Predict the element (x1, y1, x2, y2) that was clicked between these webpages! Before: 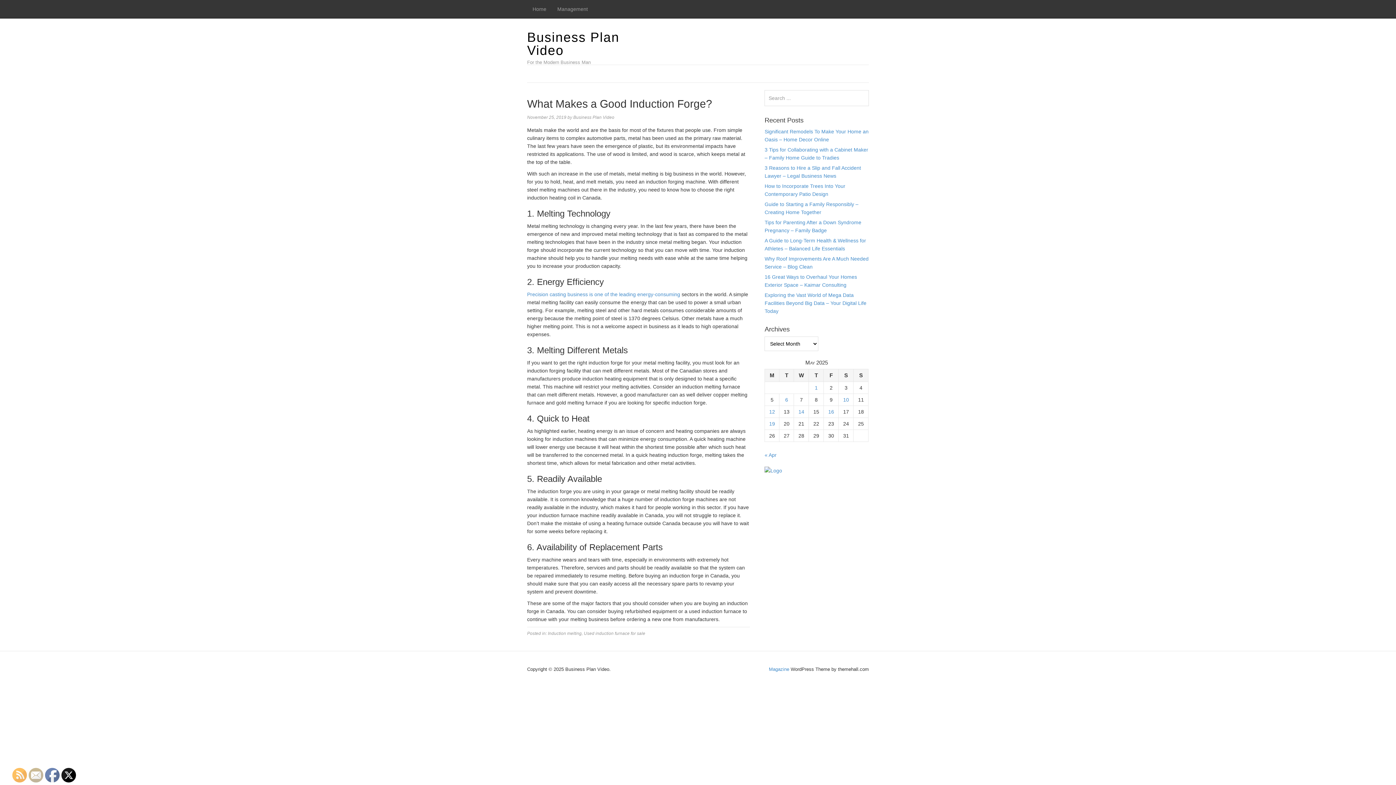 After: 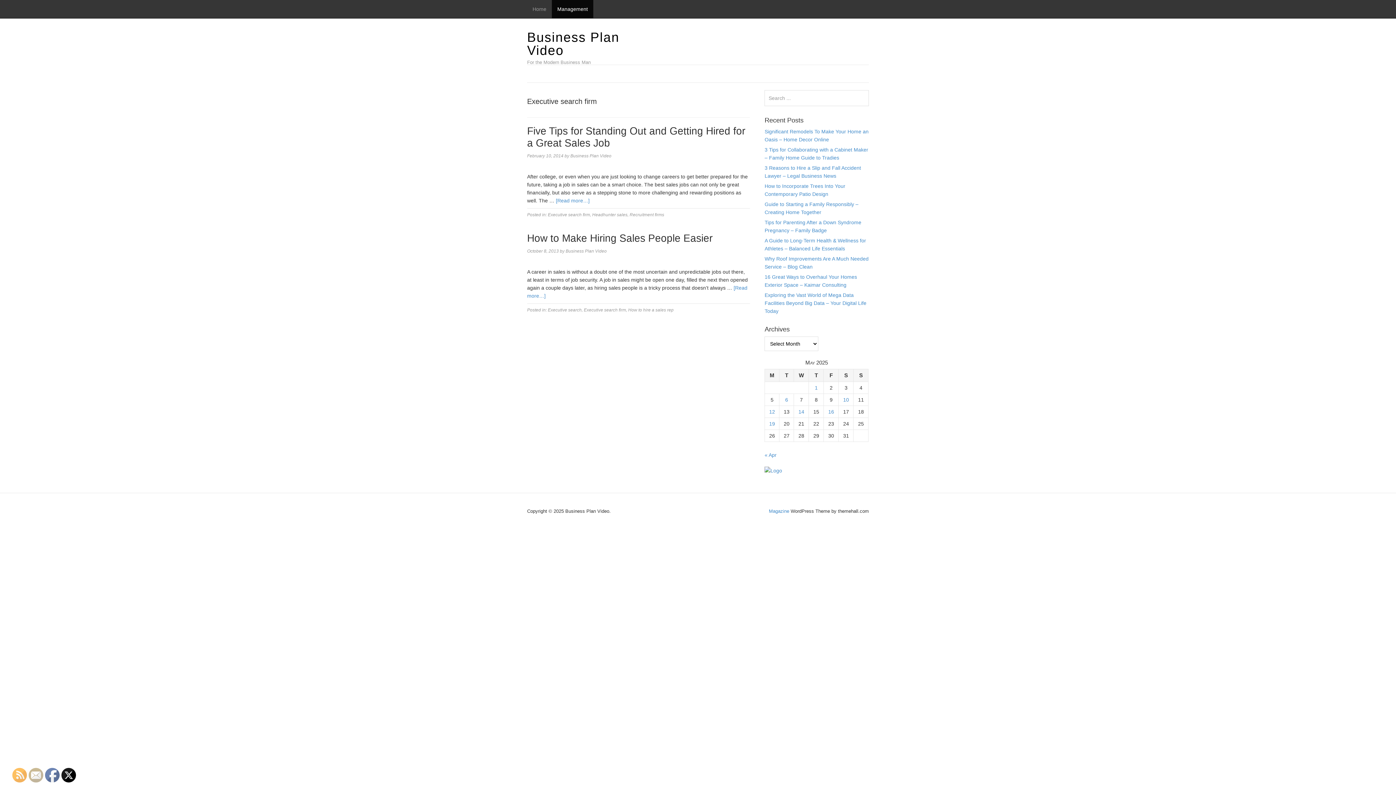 Action: label: Management bbox: (552, 0, 593, 18)